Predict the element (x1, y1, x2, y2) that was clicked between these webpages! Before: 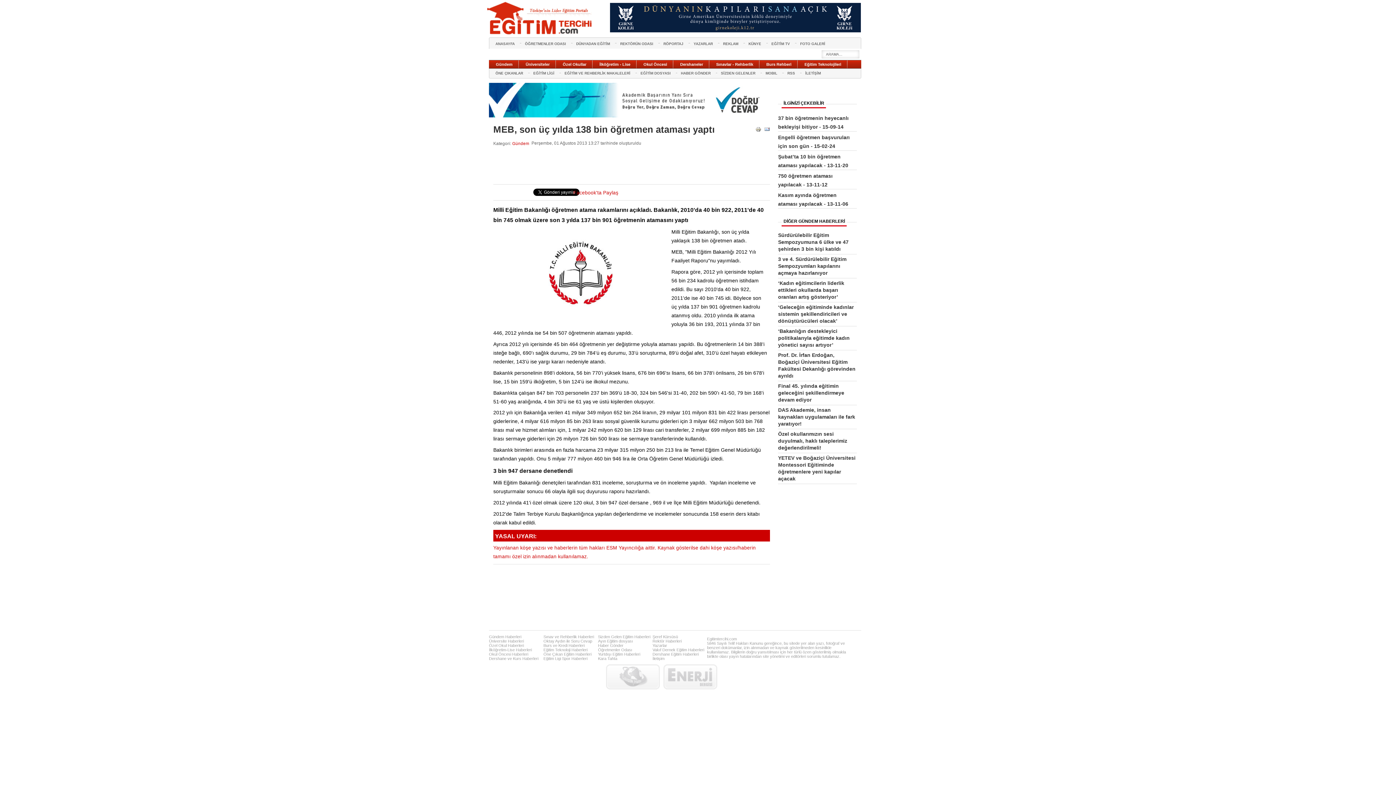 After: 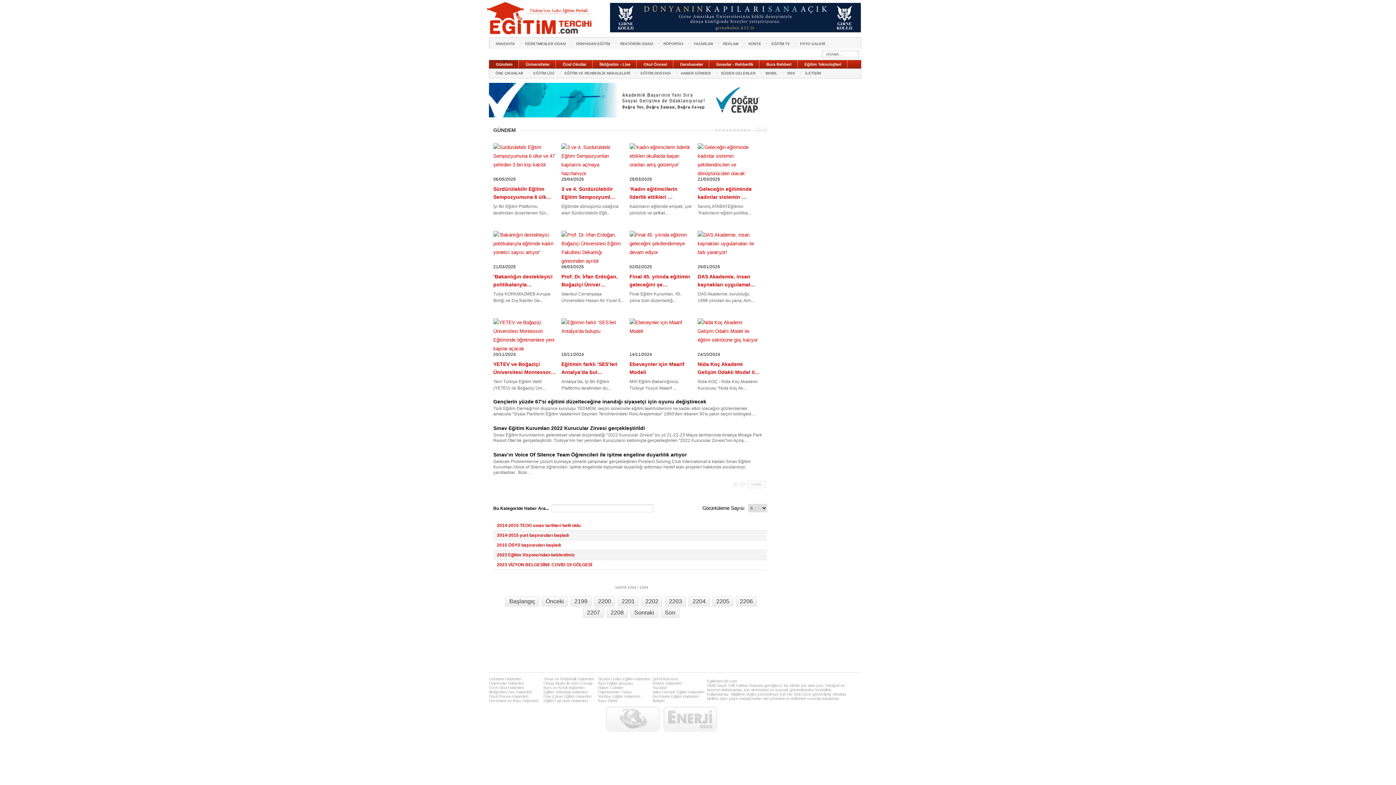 Action: bbox: (489, 60, 518, 68) label: Gündem